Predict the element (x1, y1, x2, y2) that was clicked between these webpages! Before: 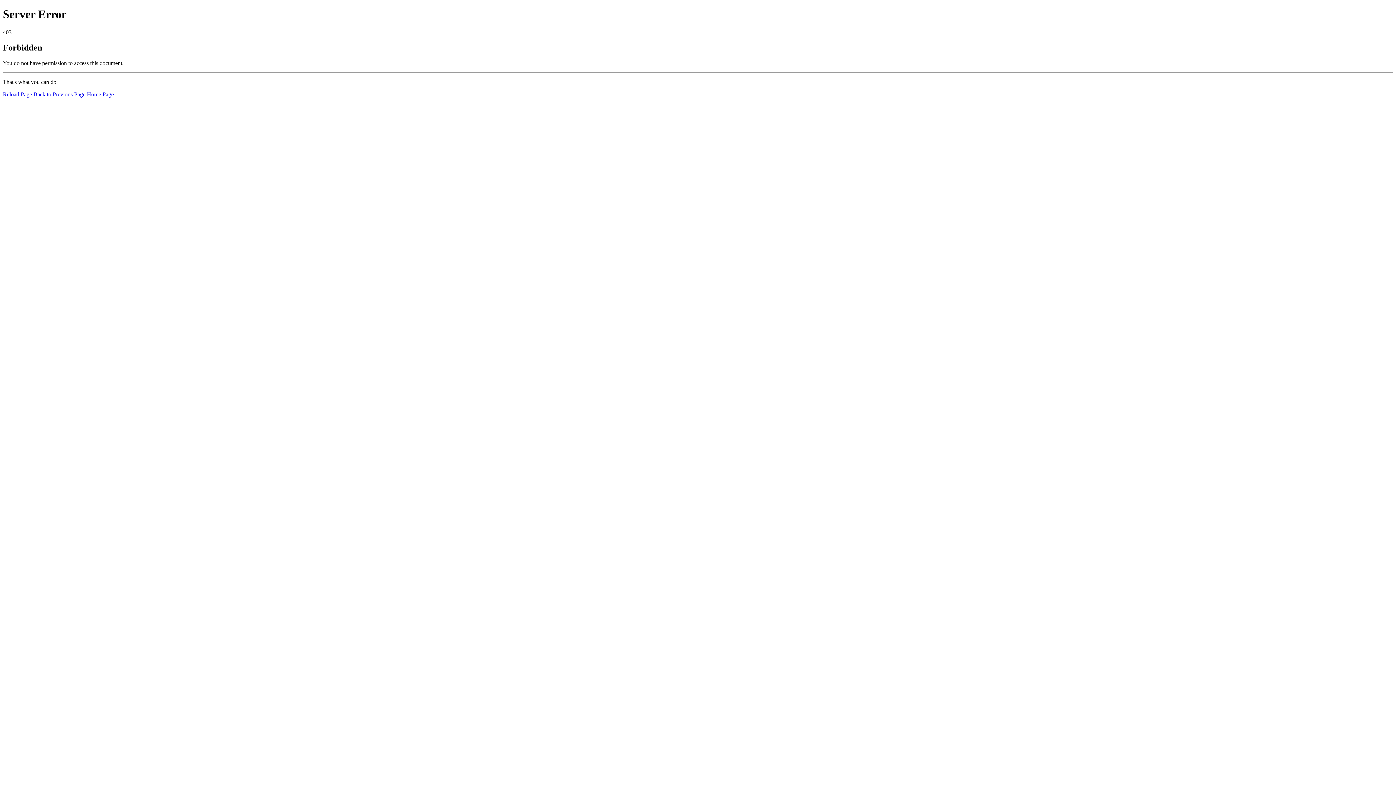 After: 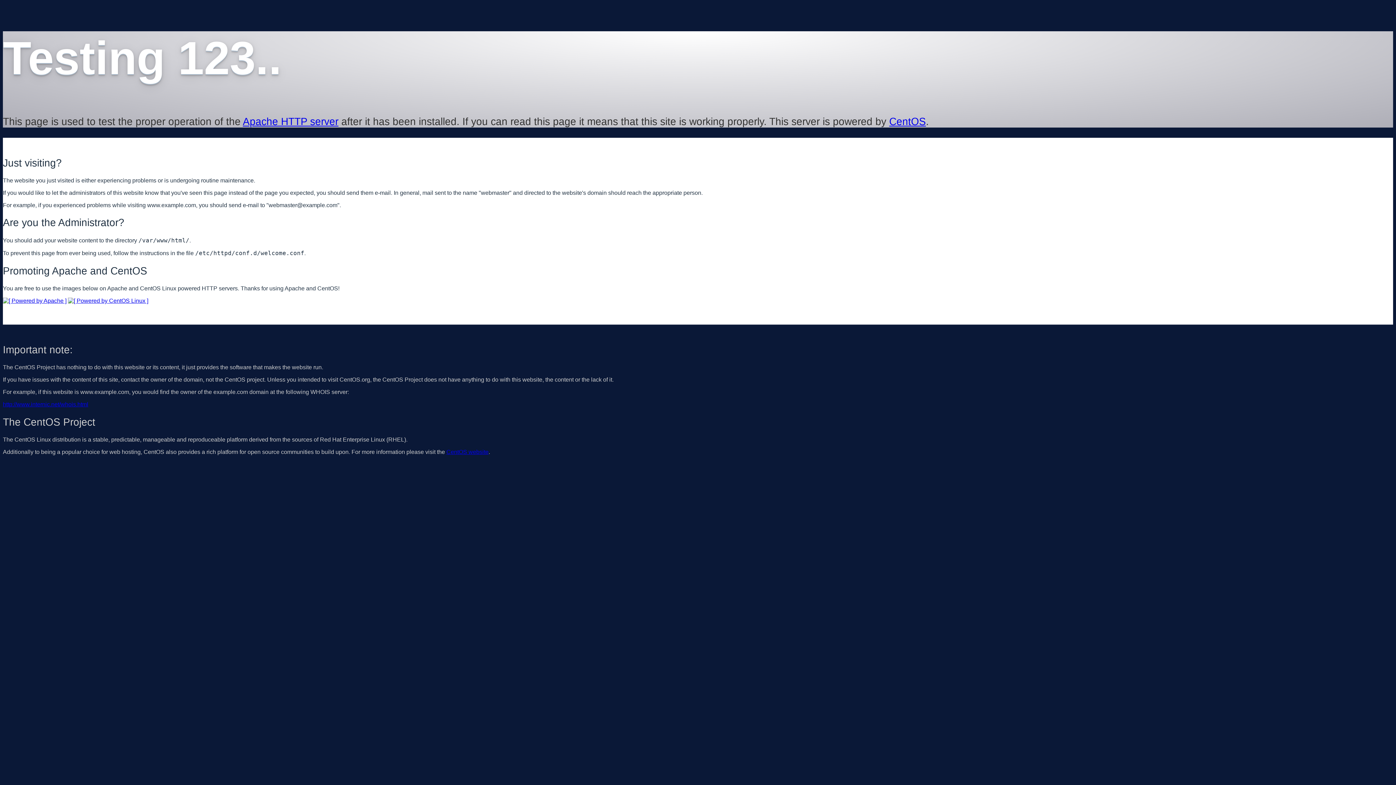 Action: label: Home Page bbox: (86, 91, 113, 97)